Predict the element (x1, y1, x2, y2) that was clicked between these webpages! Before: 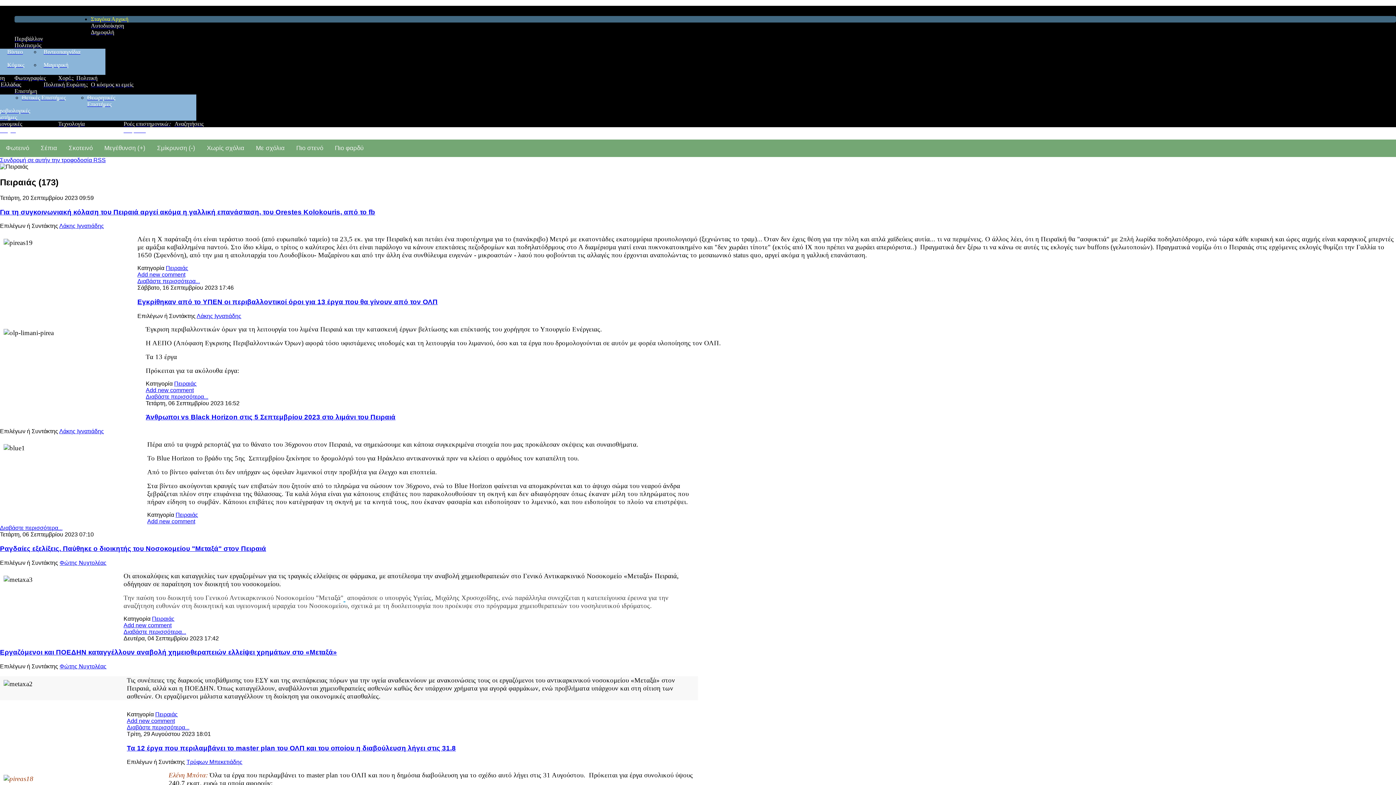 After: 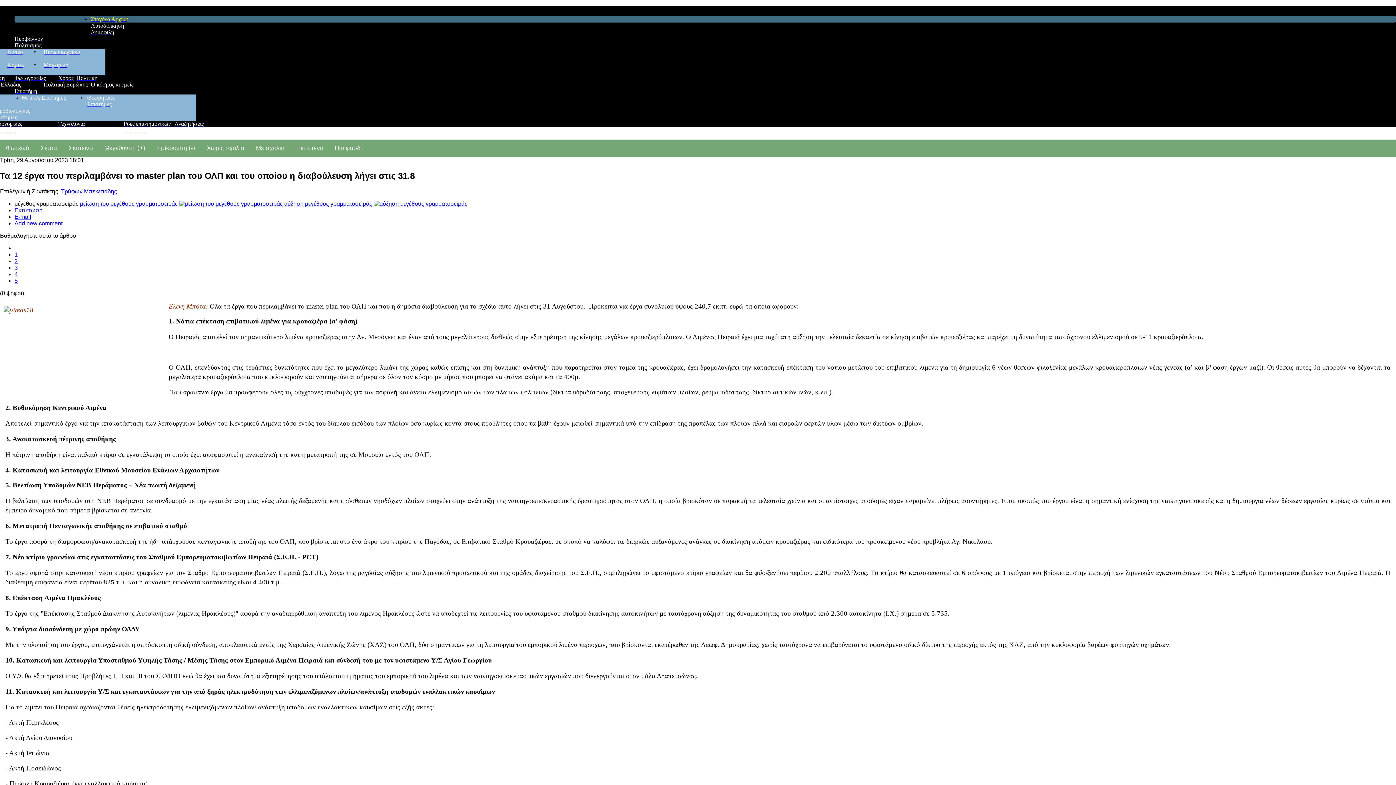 Action: bbox: (126, 744, 456, 752) label: Τα 12 έργα που περιλαμβάνει το master plan του ΟΛΠ και του οποίου η διαβούλευση λήγει στις 31.8